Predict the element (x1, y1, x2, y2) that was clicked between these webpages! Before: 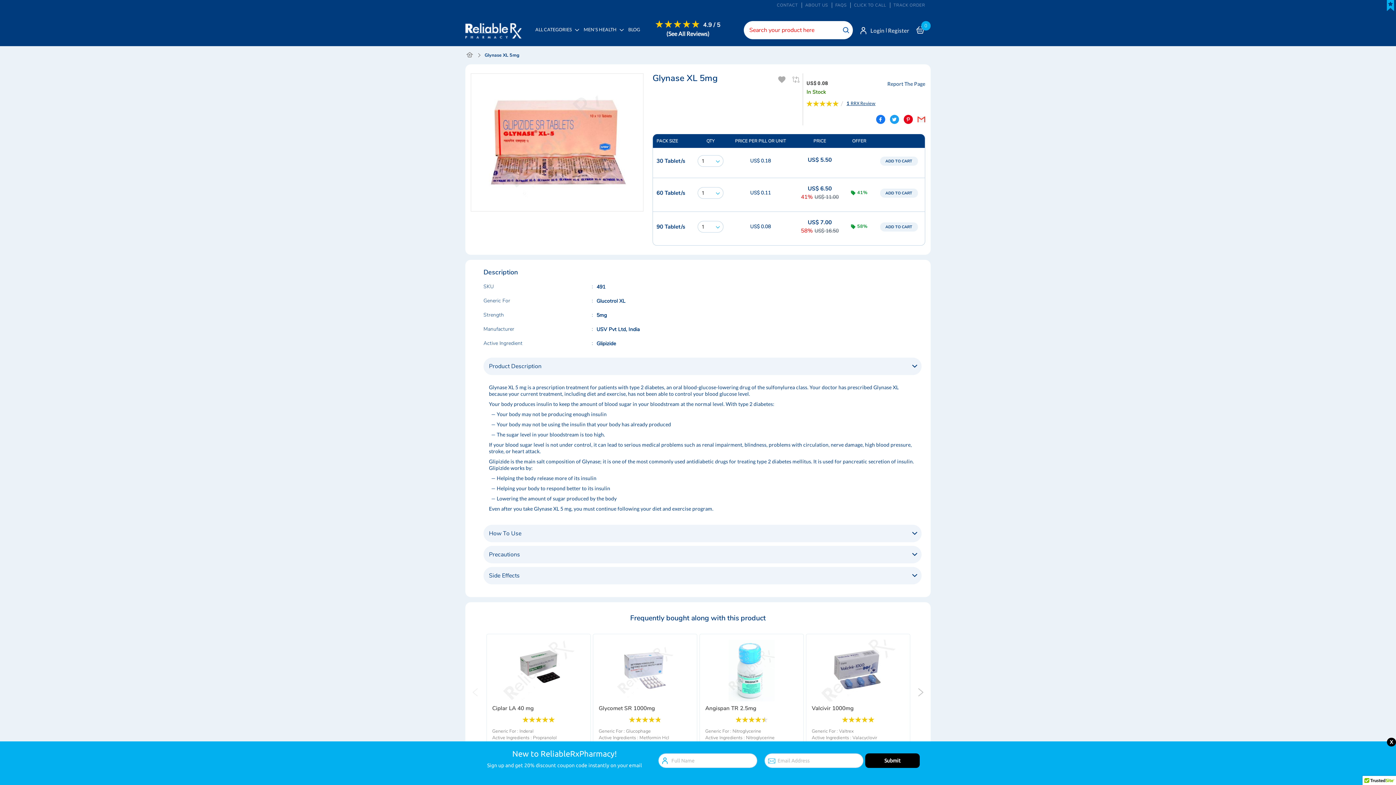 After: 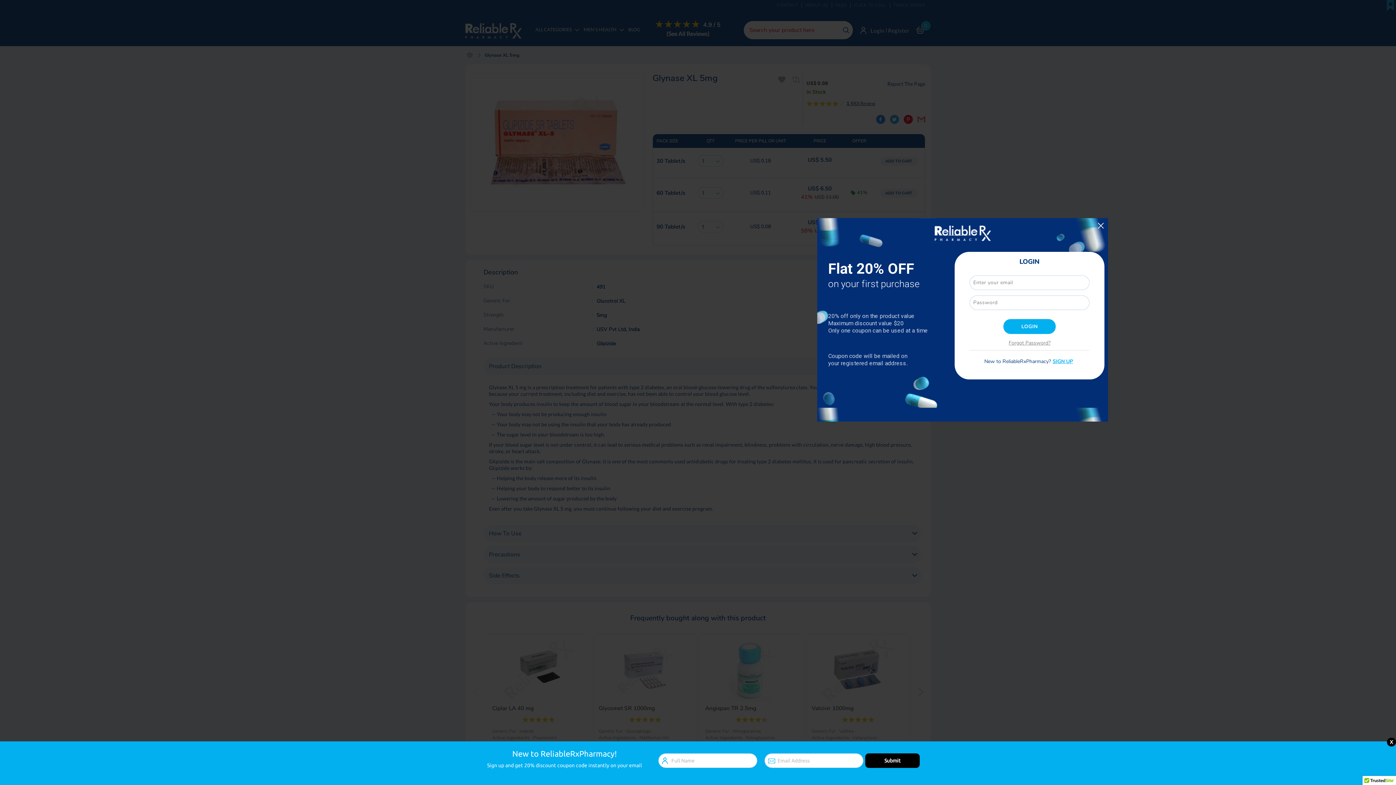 Action: bbox: (887, 80, 925, 86) label: Report The Page